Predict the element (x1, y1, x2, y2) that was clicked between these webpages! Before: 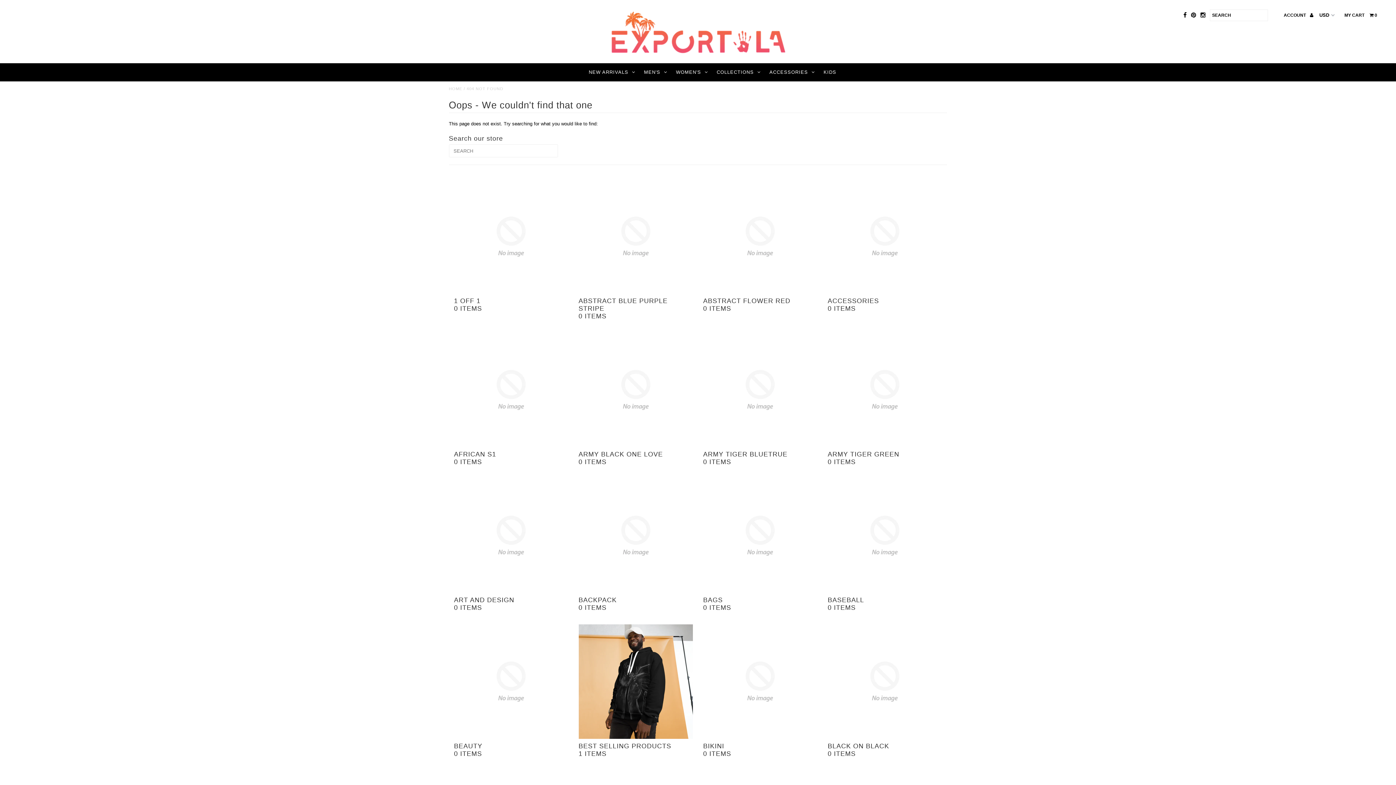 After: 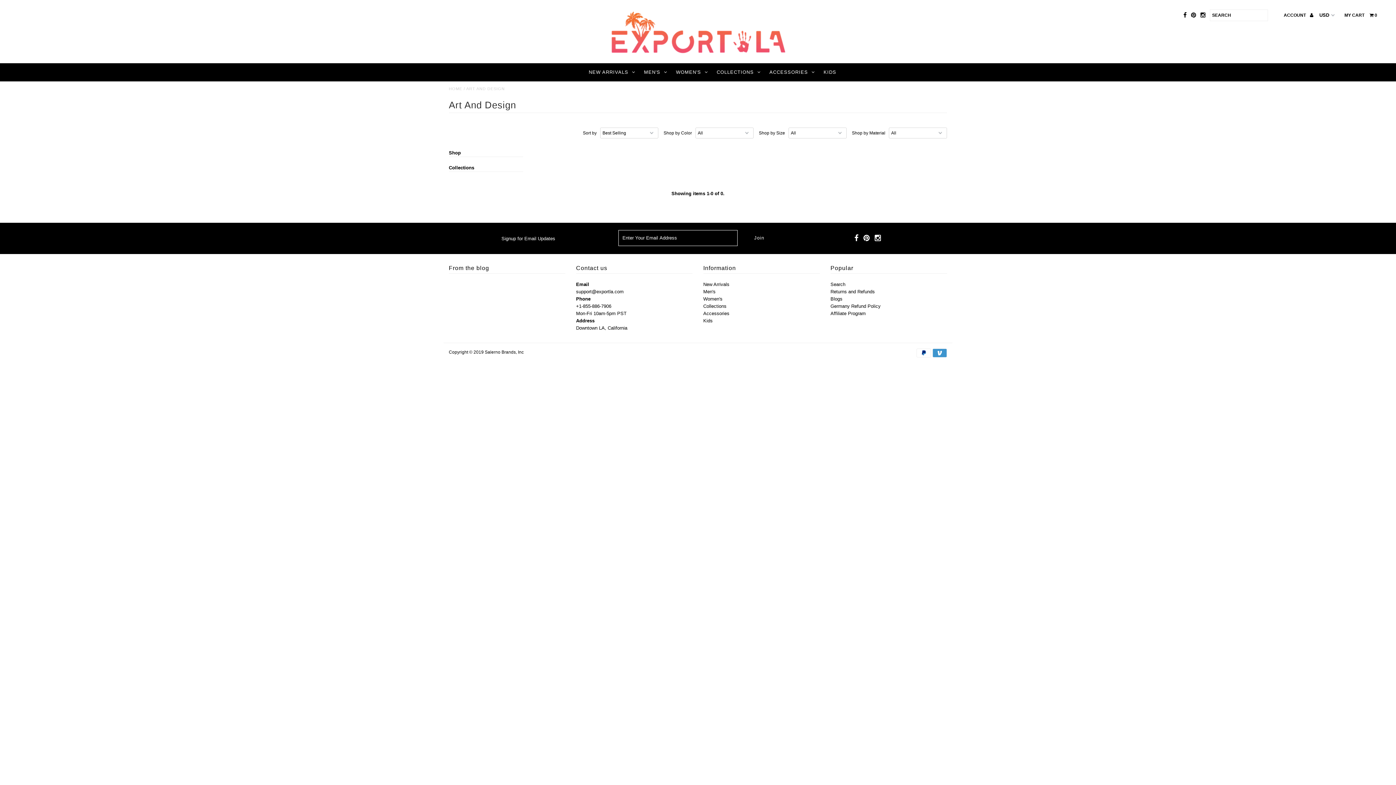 Action: label: ART AND DESIGN
0 ITEMS bbox: (454, 596, 568, 612)